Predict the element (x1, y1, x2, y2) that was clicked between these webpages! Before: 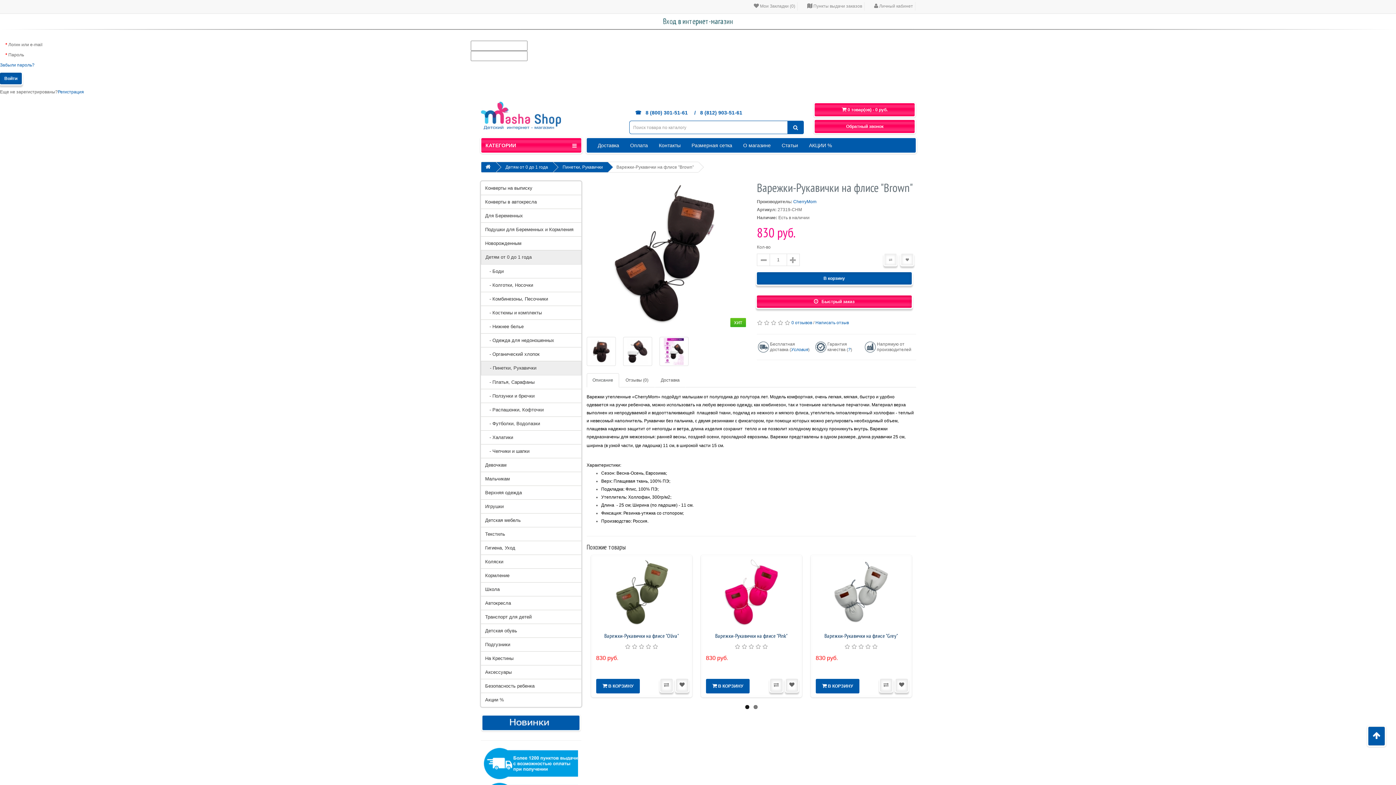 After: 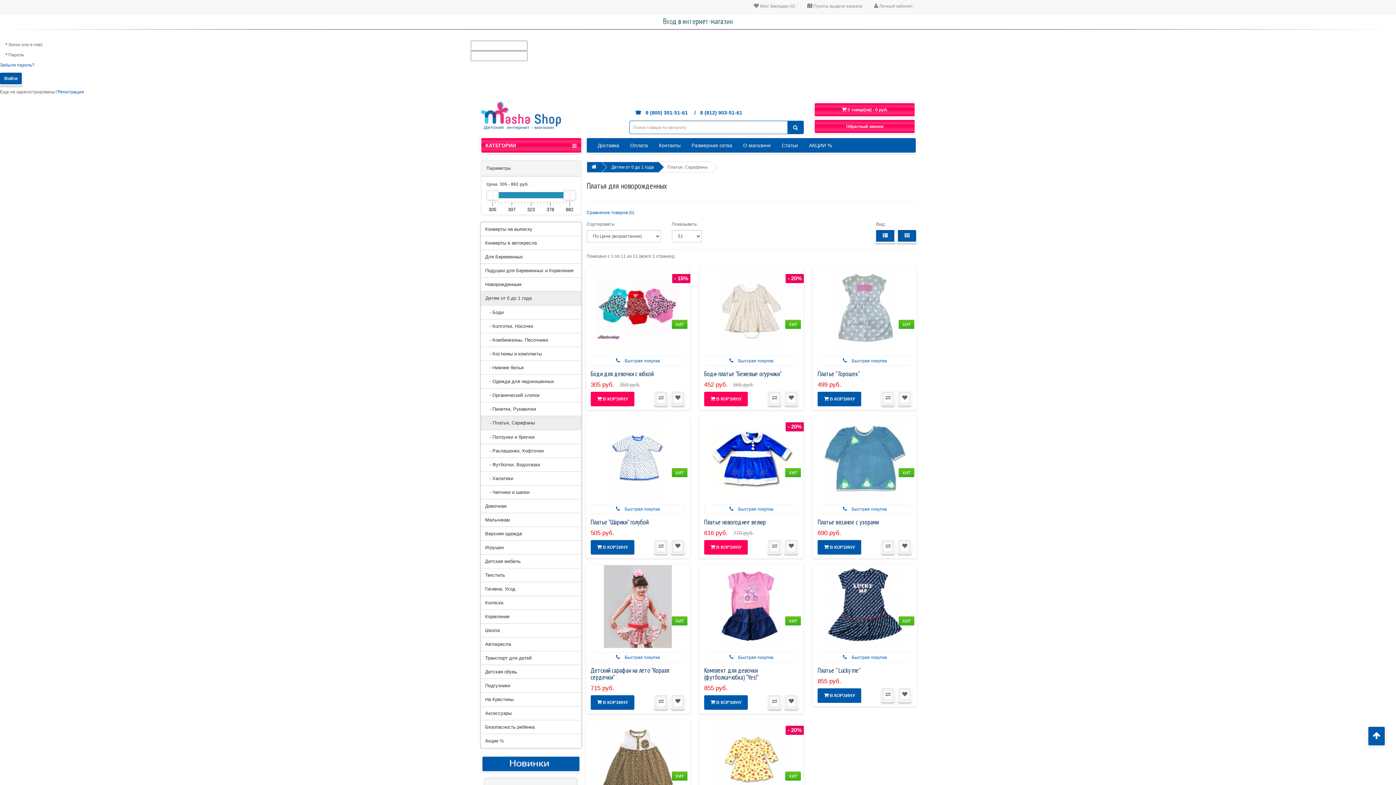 Action: bbox: (480, 375, 581, 389) label:    - Платья, Сарафаны